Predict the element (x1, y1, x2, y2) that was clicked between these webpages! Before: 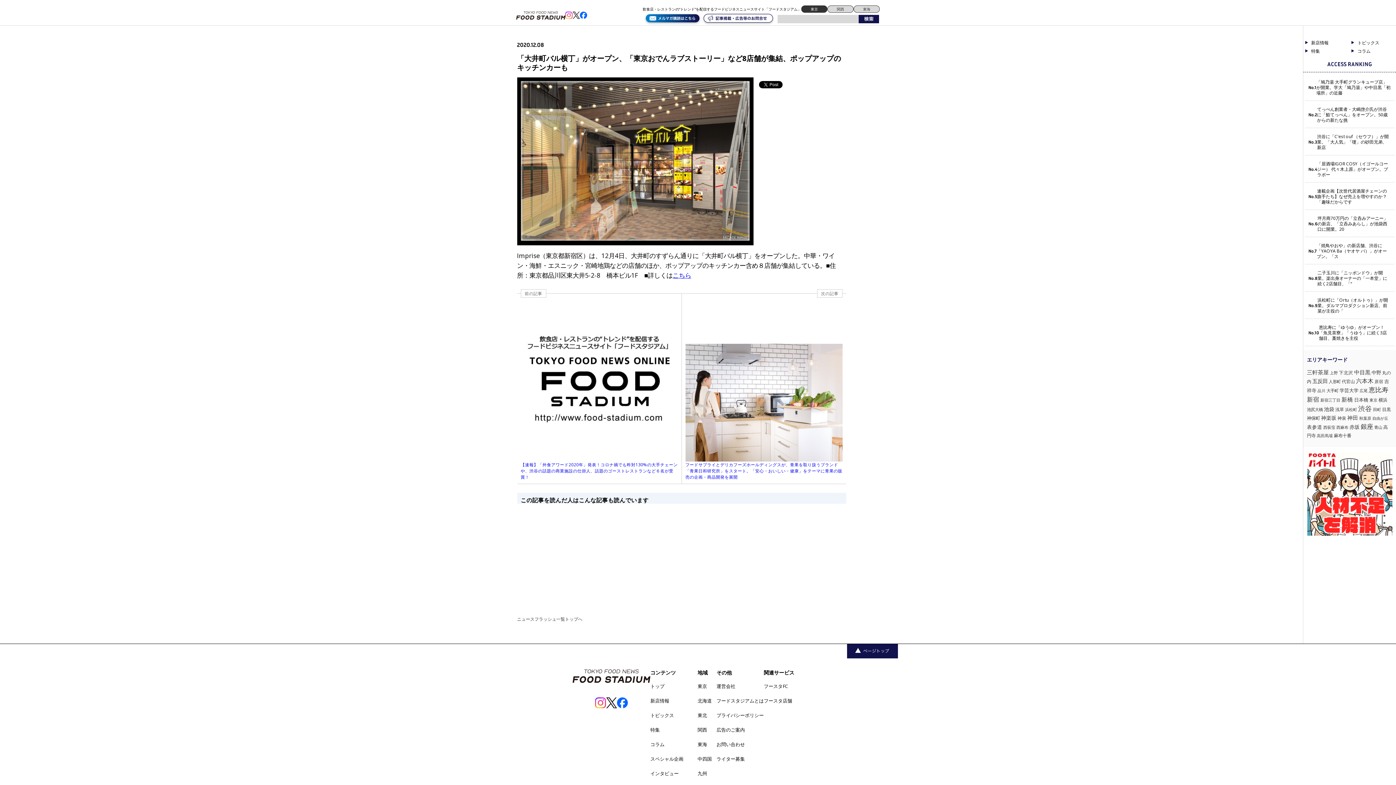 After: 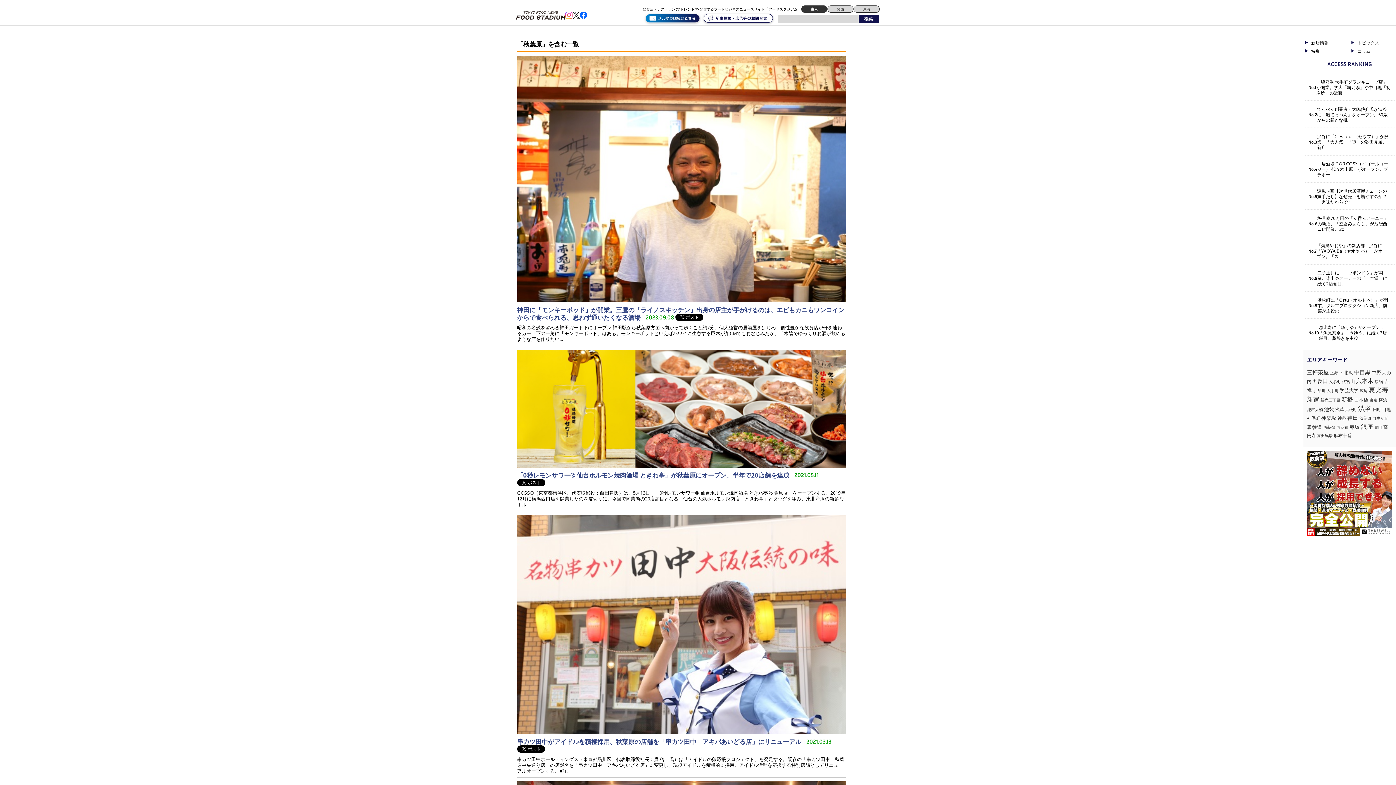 Action: label: 秋葉原 (23個の項目) bbox: (1359, 415, 1371, 421)